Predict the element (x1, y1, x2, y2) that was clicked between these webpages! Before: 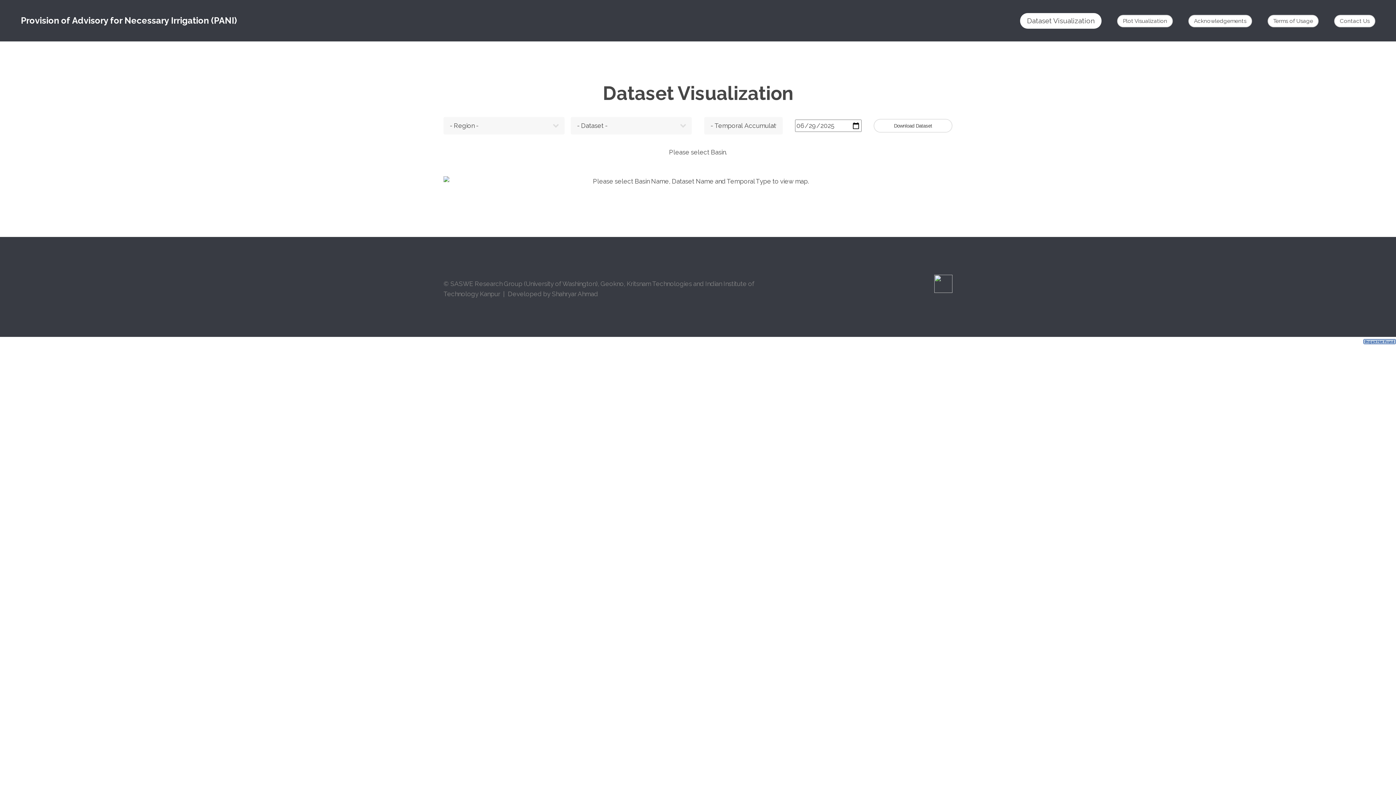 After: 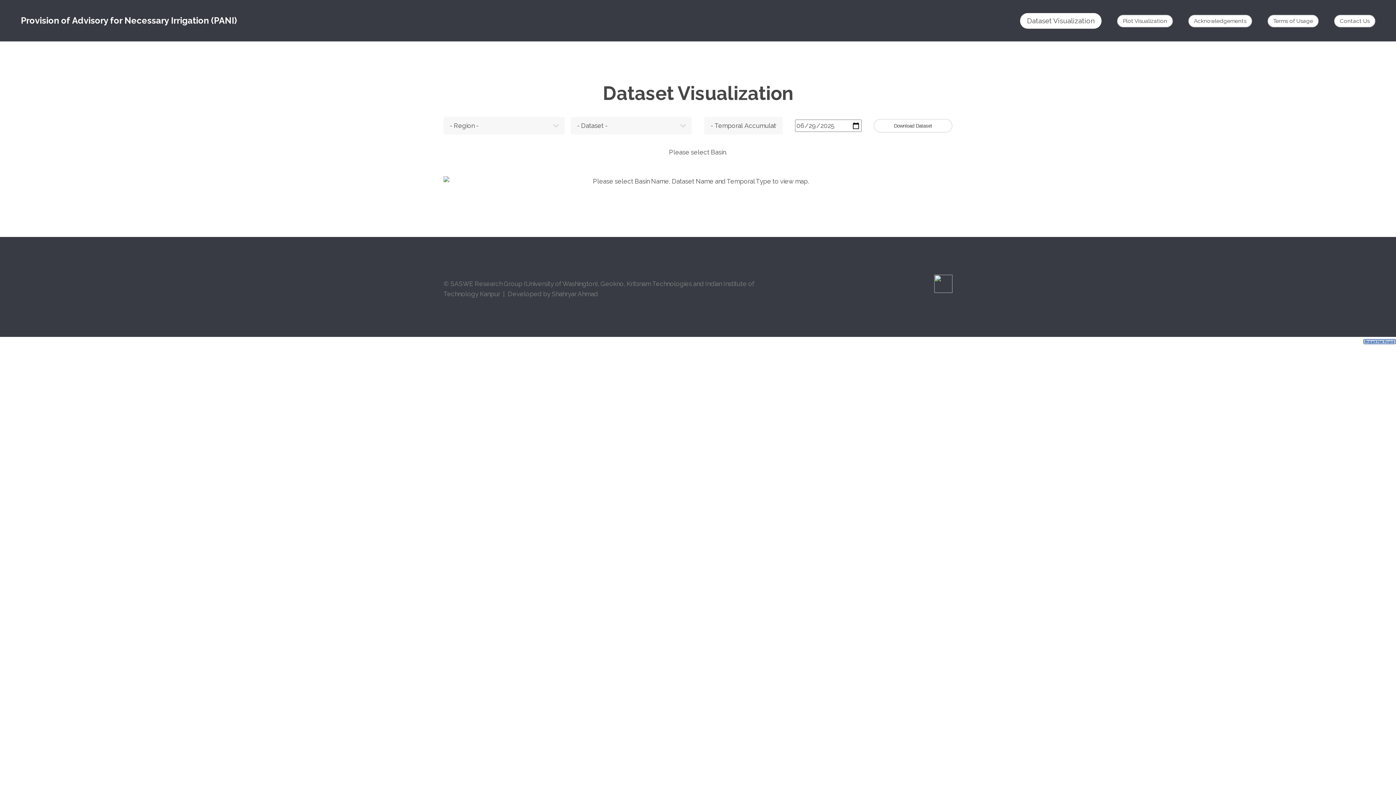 Action: bbox: (1363, 338, 1396, 345)